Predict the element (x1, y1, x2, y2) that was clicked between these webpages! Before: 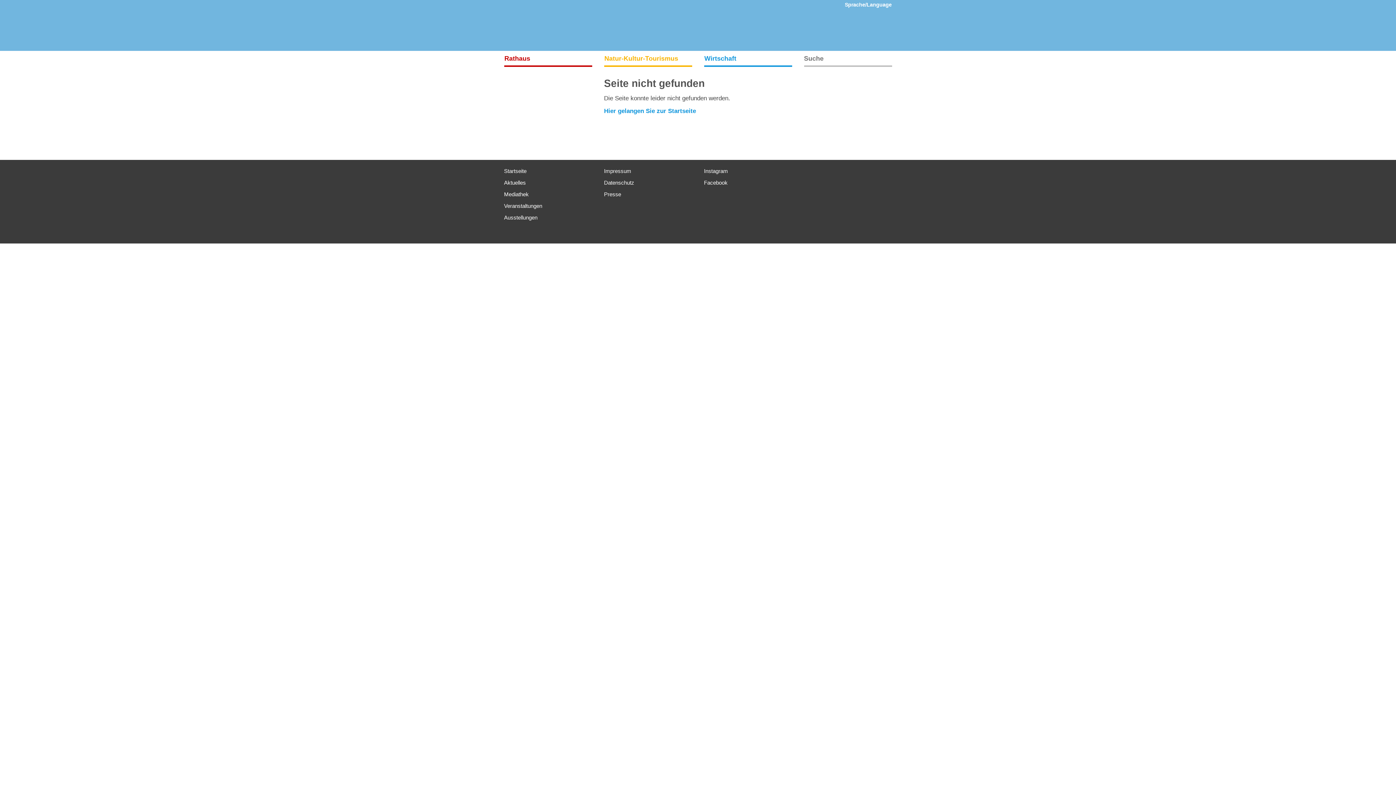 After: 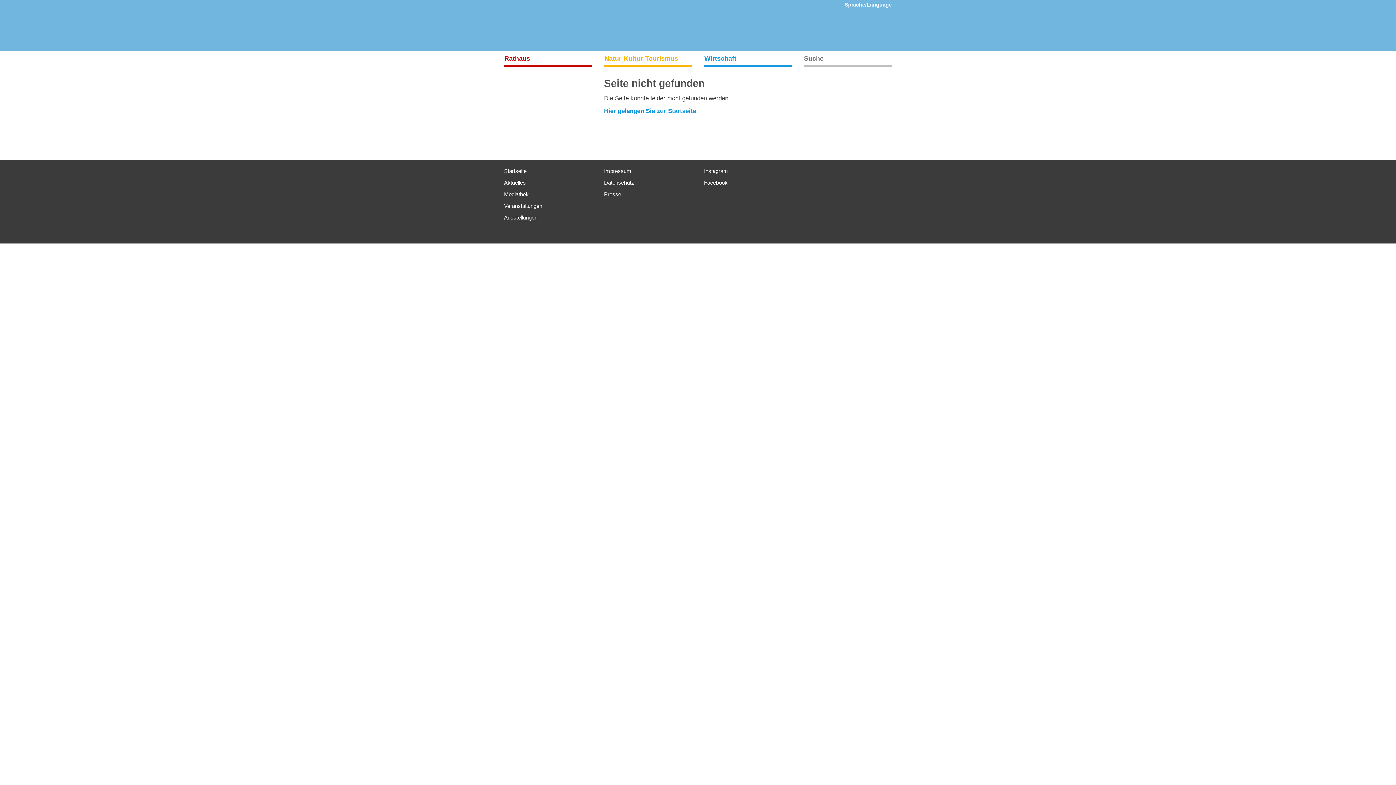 Action: label: Rathaus bbox: (504, 50, 592, 65)